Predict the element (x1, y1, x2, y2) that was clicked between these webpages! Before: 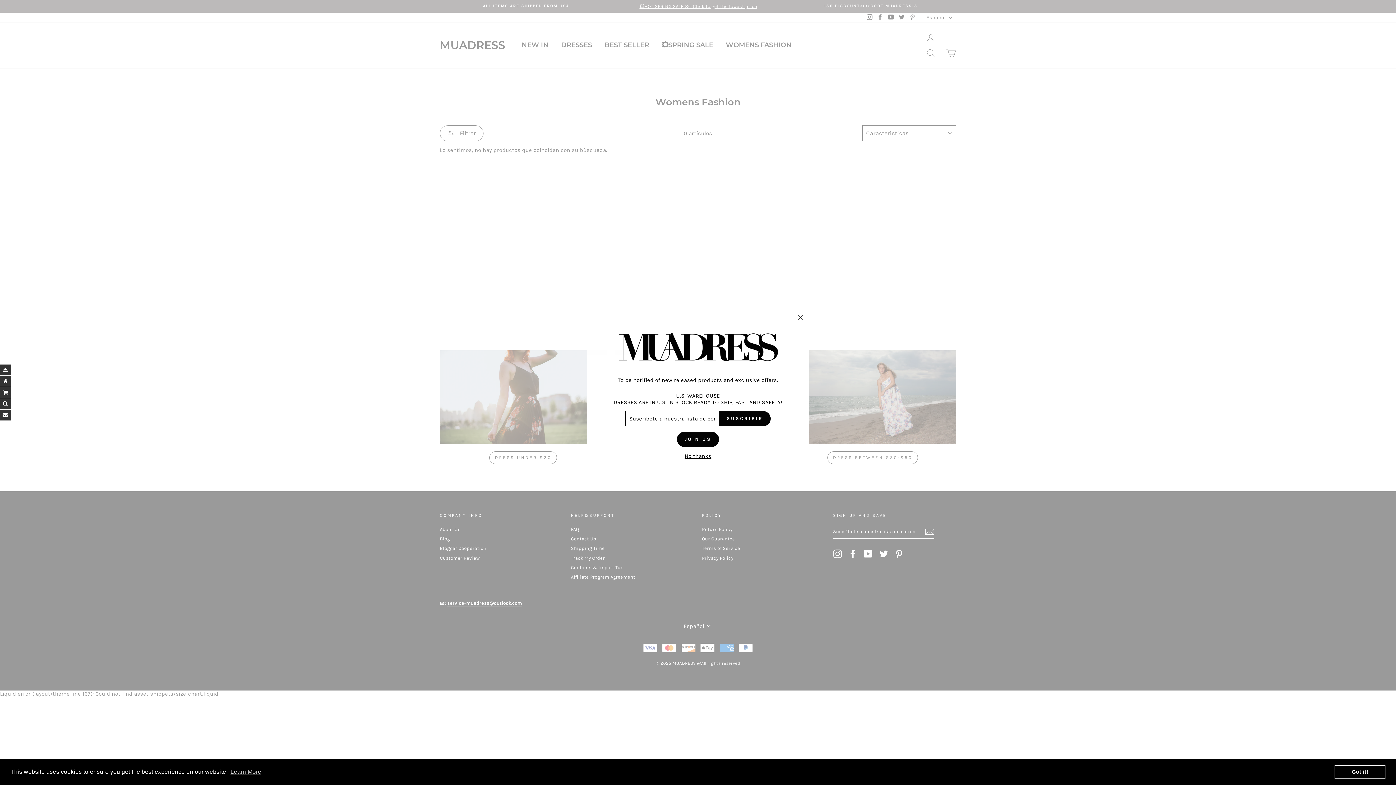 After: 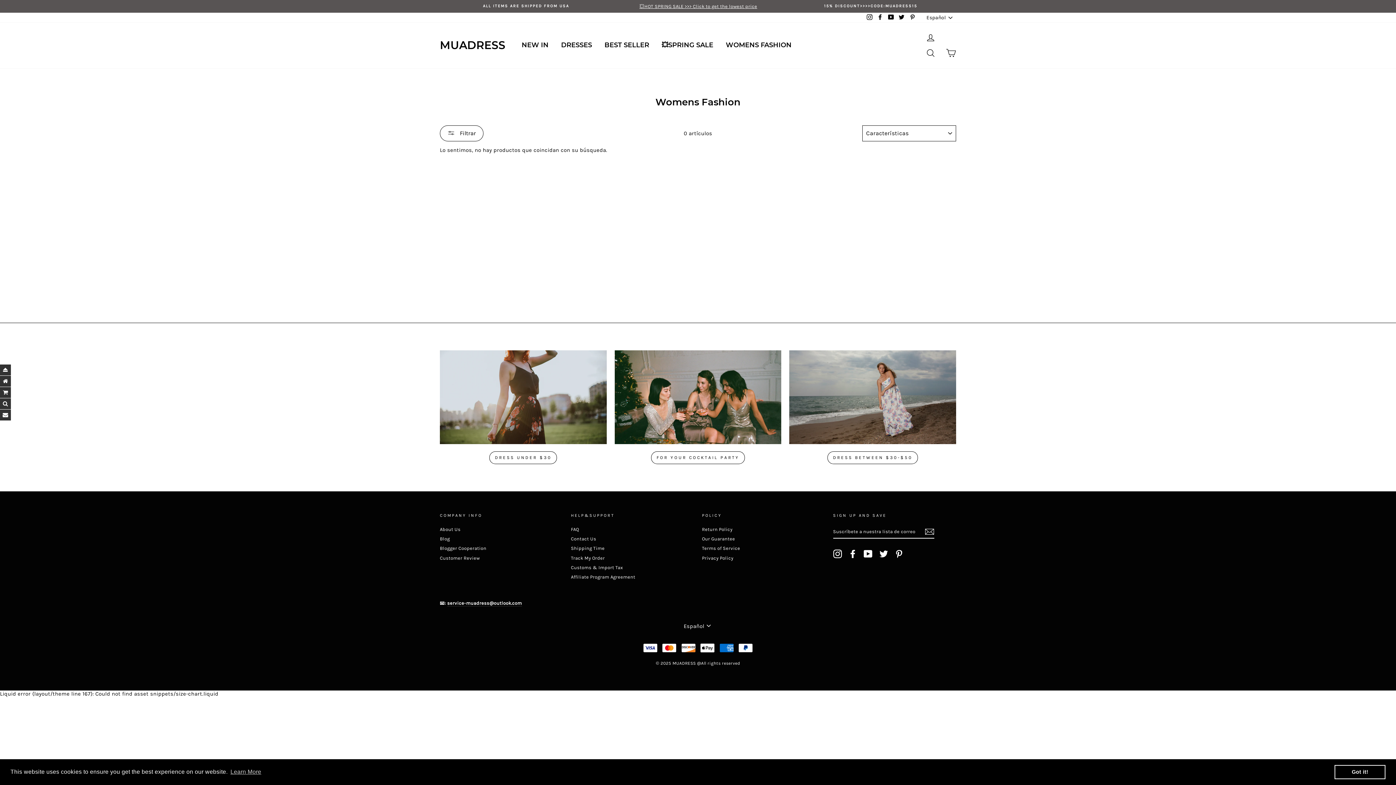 Action: label: No thanks bbox: (682, 452, 713, 460)